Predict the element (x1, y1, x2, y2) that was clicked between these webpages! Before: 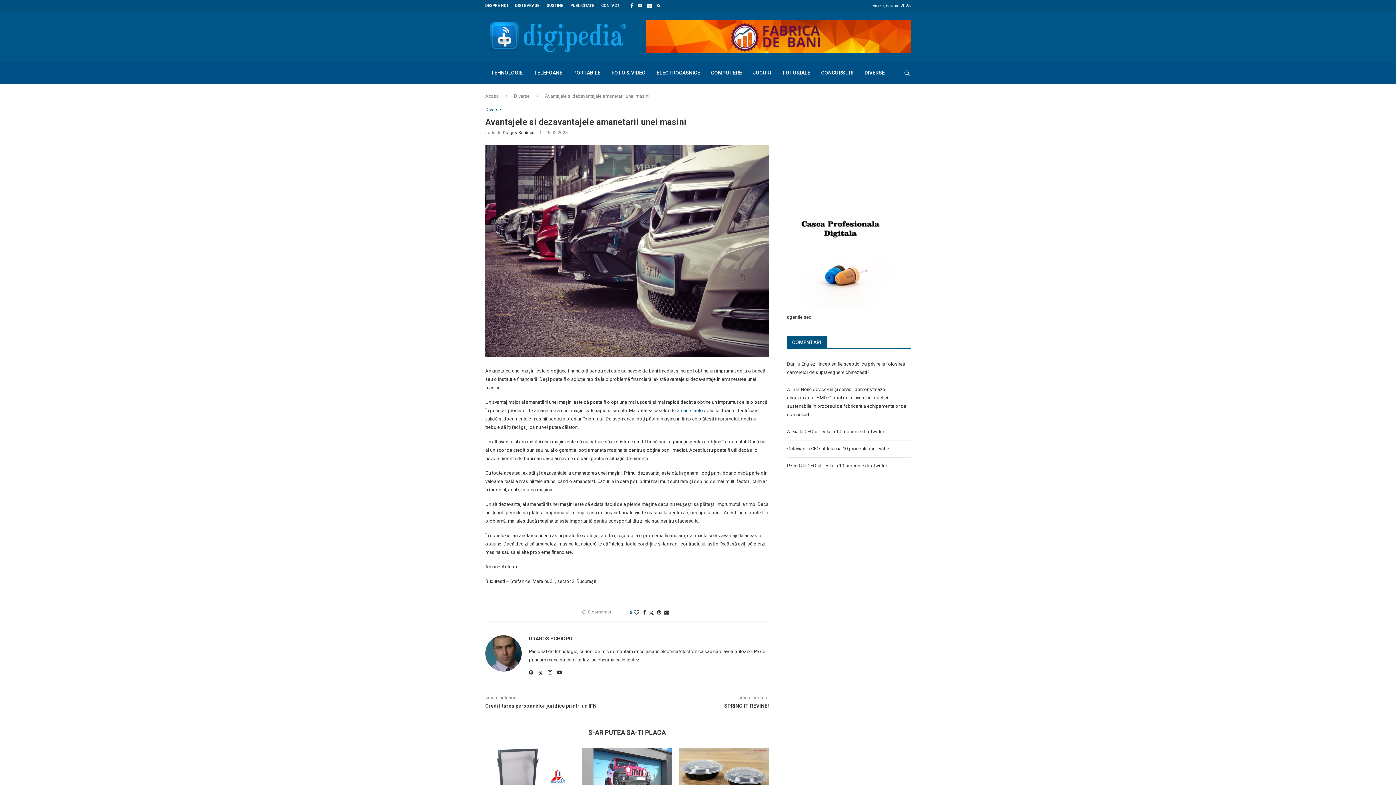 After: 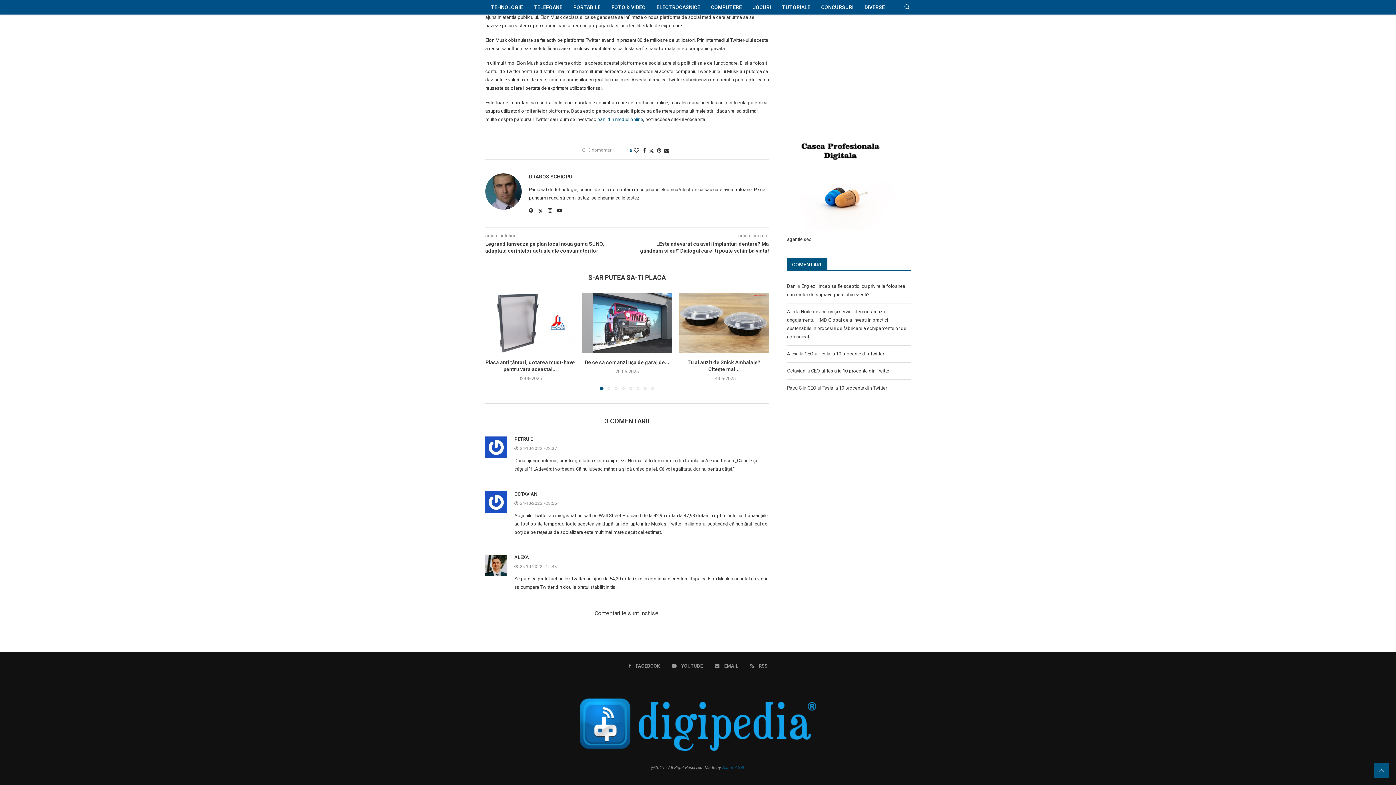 Action: bbox: (807, 463, 887, 468) label: CEO-ul Tesla ia 10 procente din Twitter